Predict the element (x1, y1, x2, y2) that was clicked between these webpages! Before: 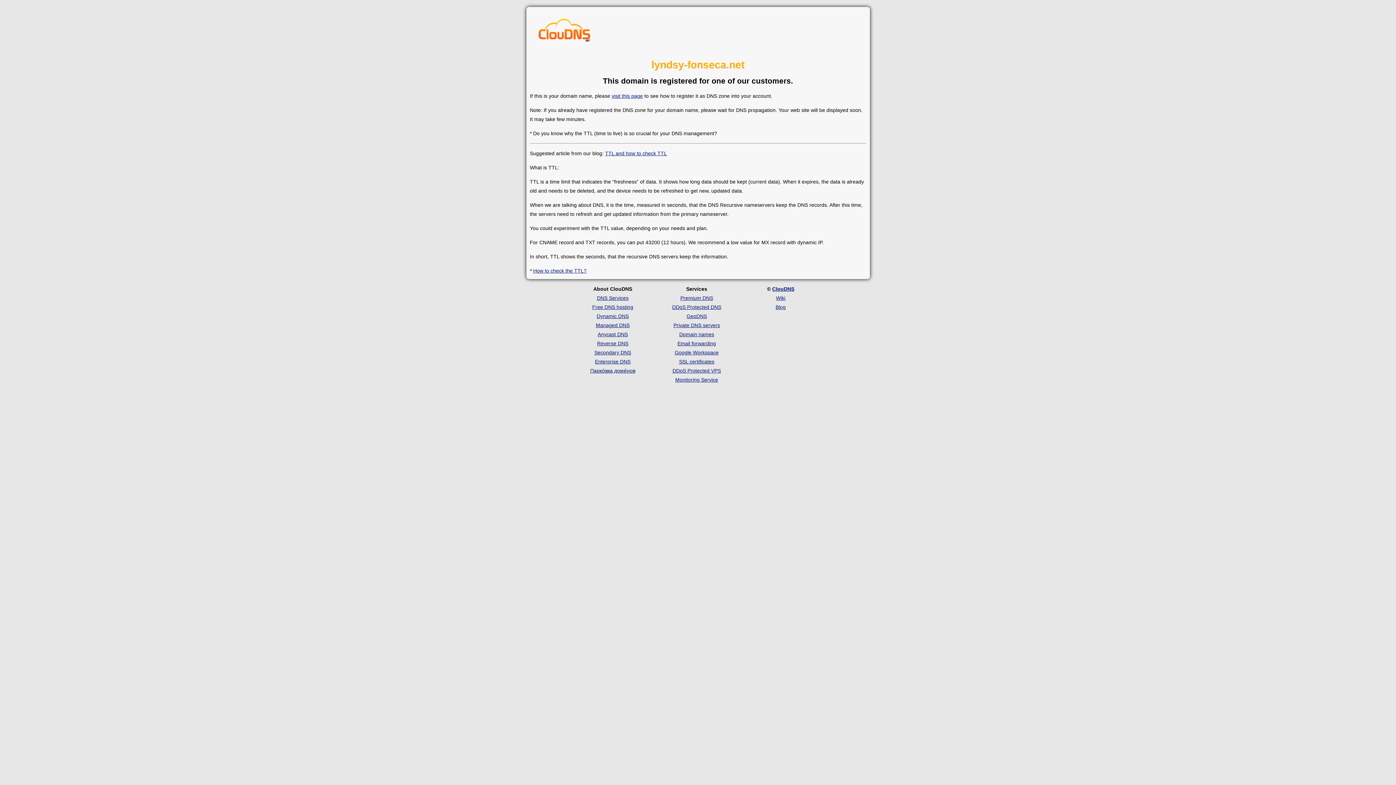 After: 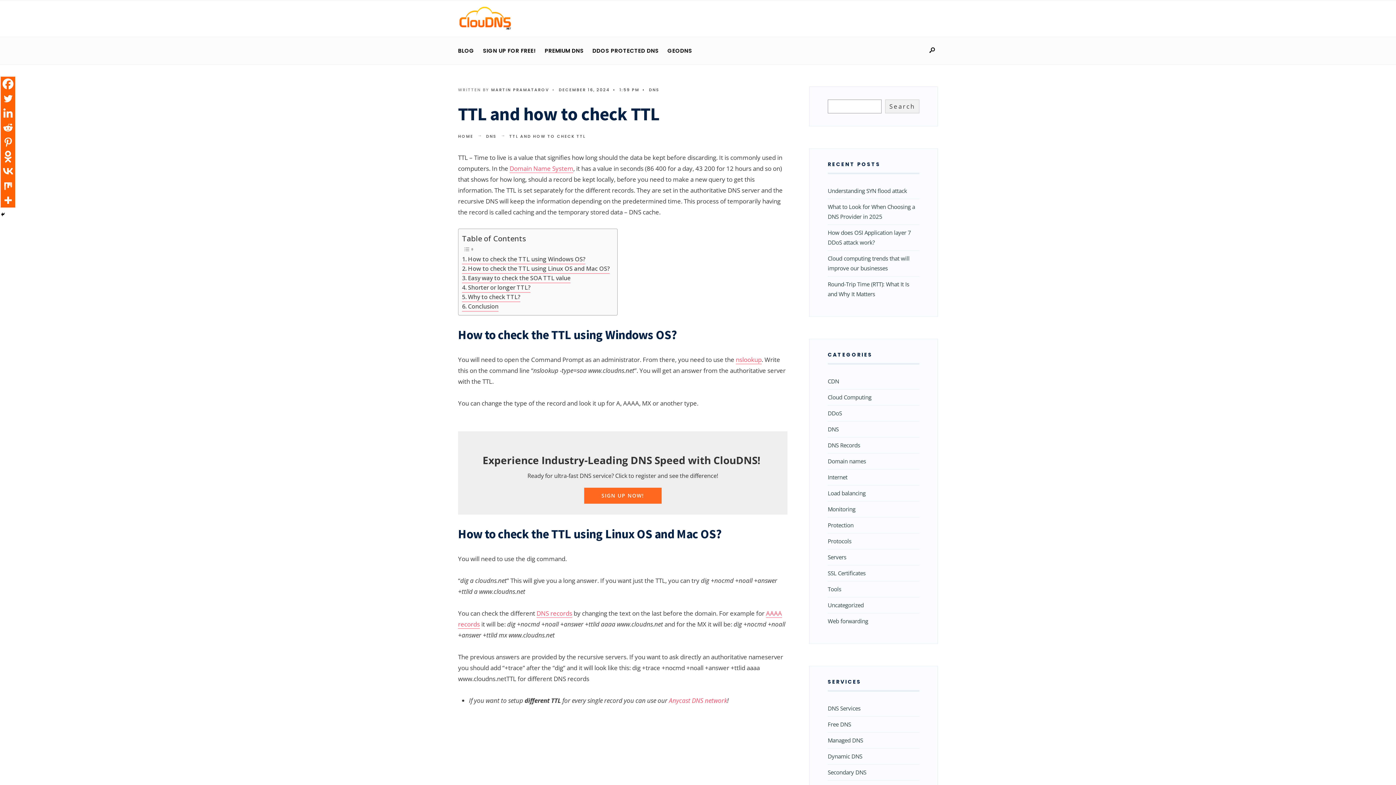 Action: bbox: (605, 150, 667, 156) label: TTL and how to check TTL